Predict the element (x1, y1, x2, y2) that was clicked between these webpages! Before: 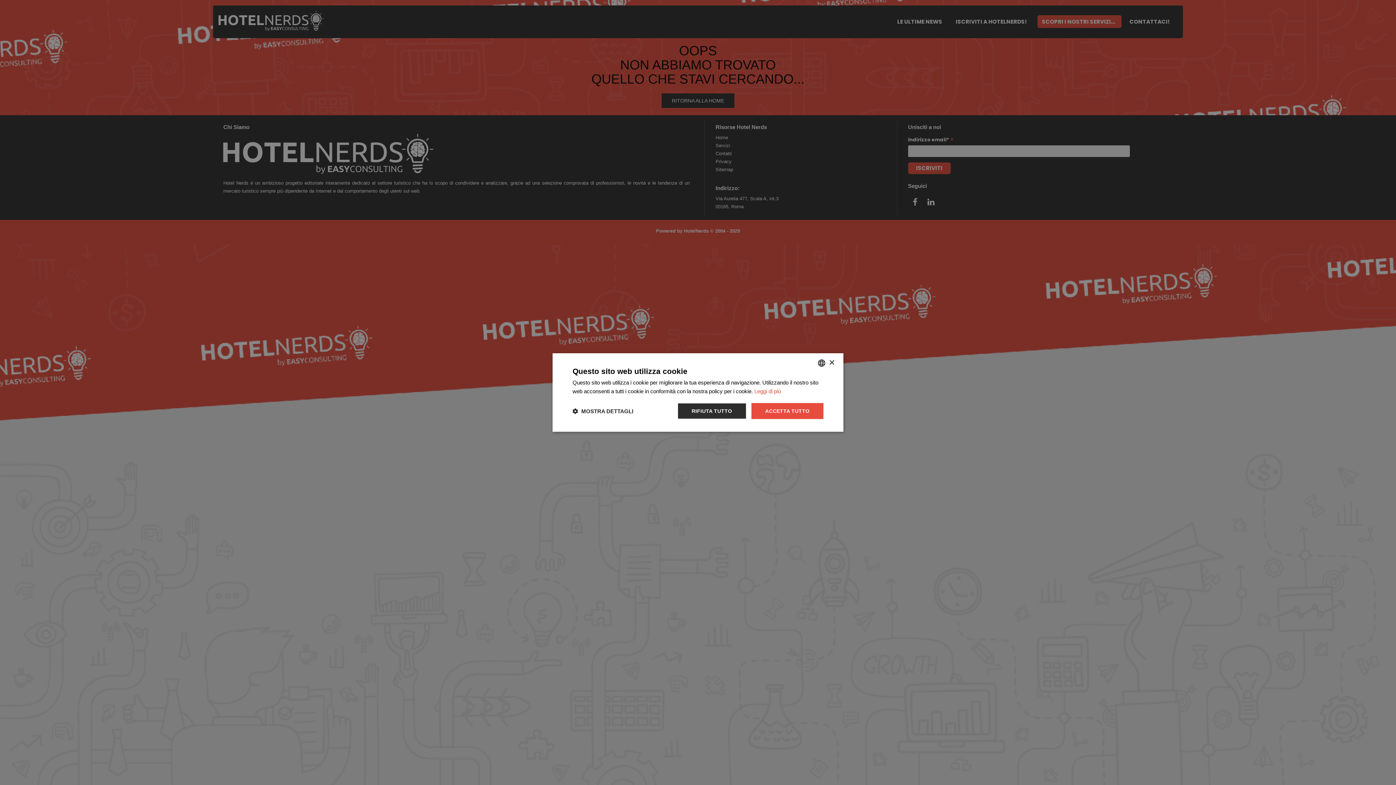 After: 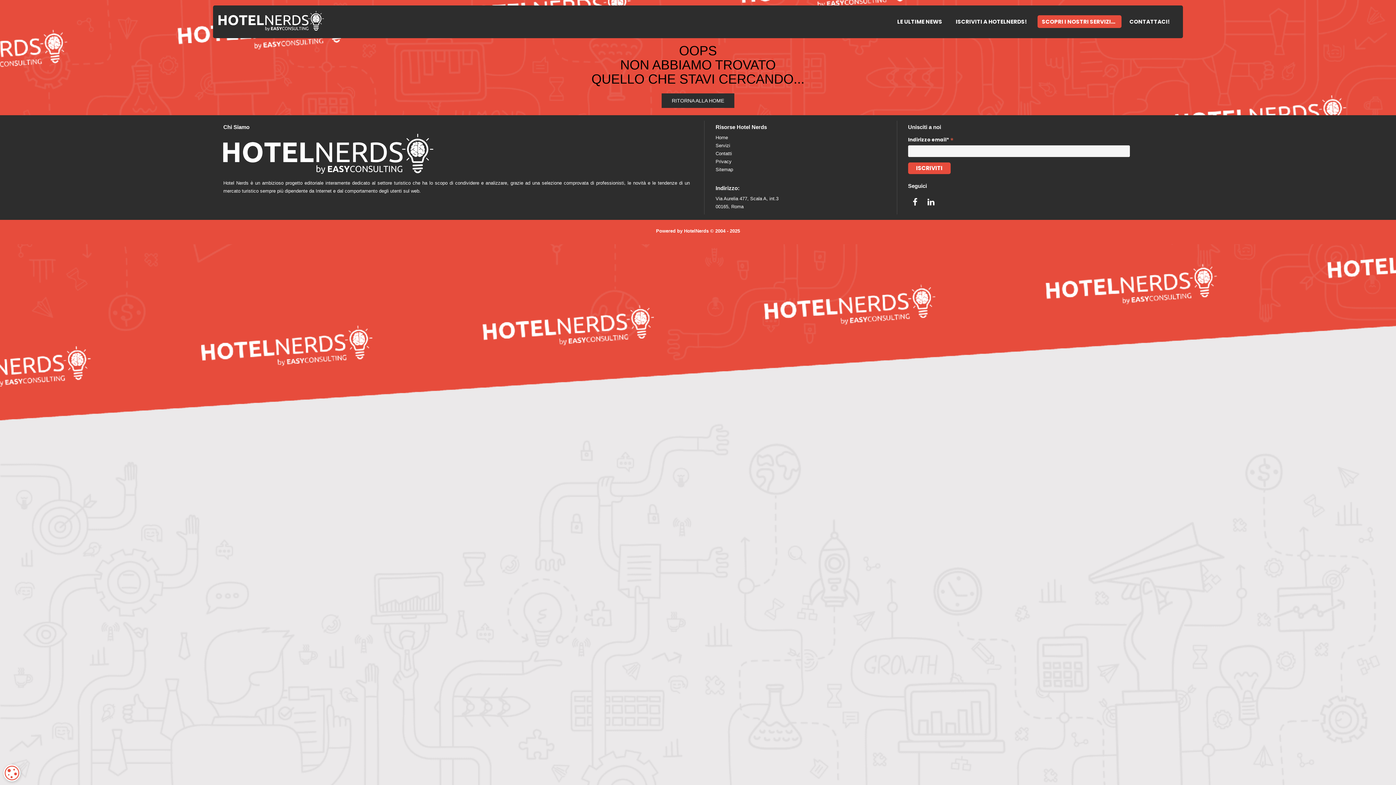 Action: bbox: (677, 403, 746, 419) label: RIFIUTA TUTTO